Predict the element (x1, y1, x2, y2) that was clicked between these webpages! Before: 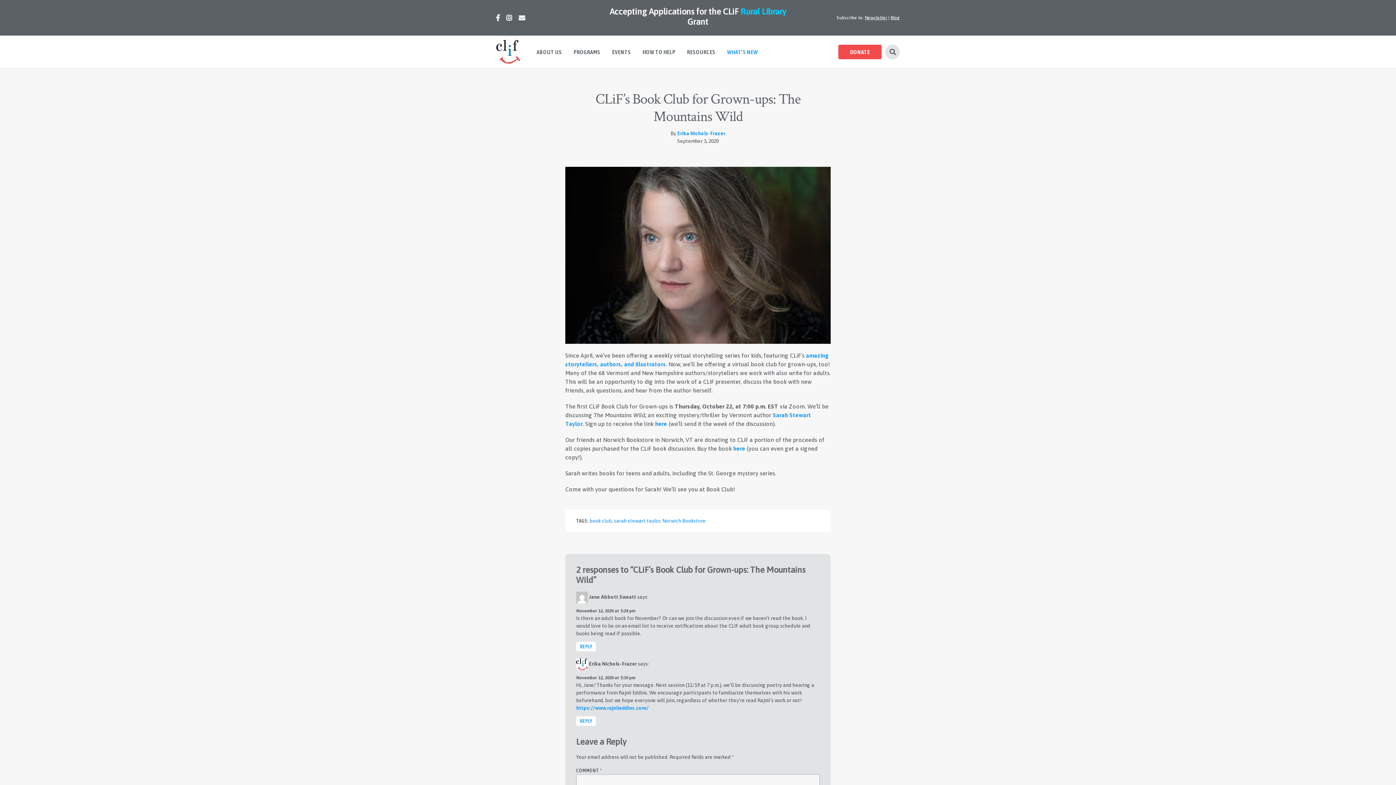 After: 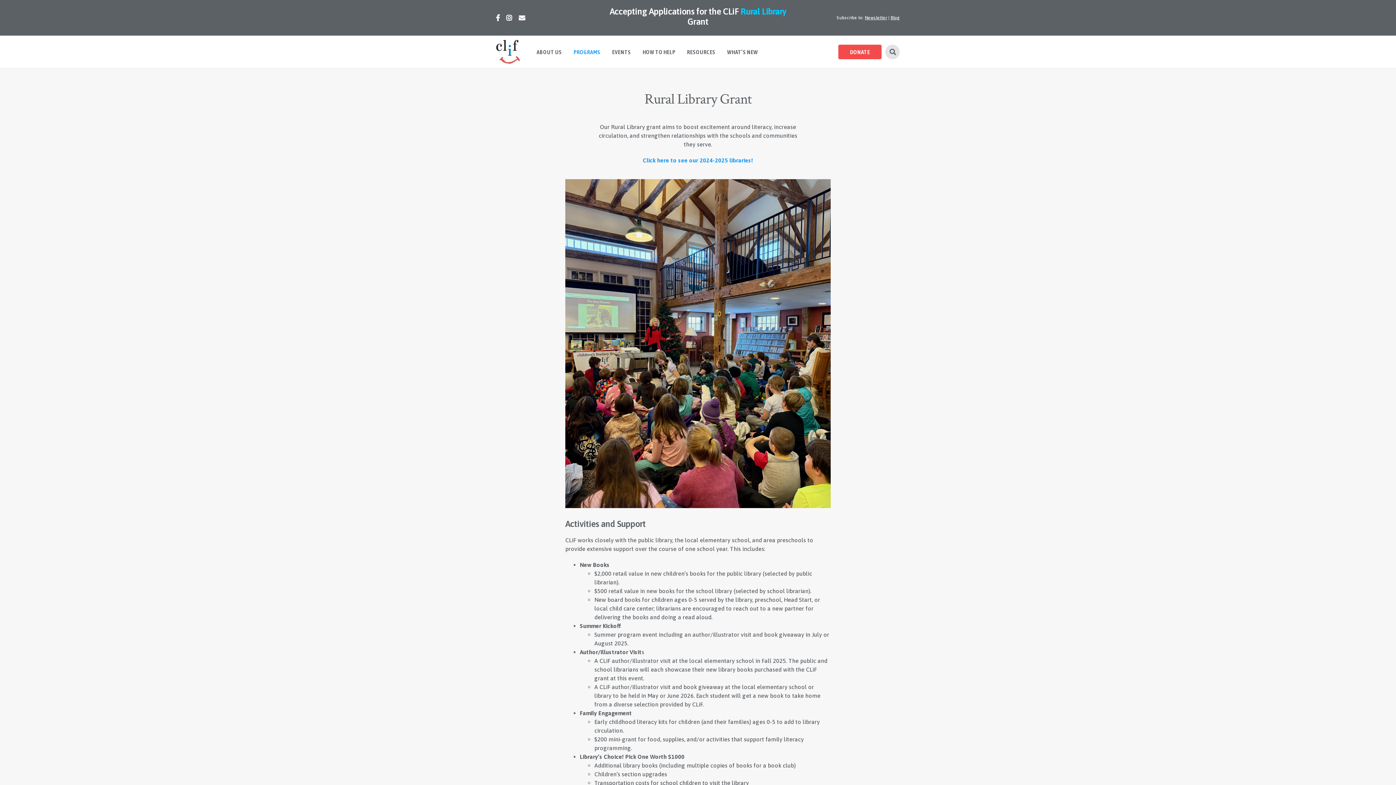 Action: bbox: (740, 6, 786, 16) label: Rural Library